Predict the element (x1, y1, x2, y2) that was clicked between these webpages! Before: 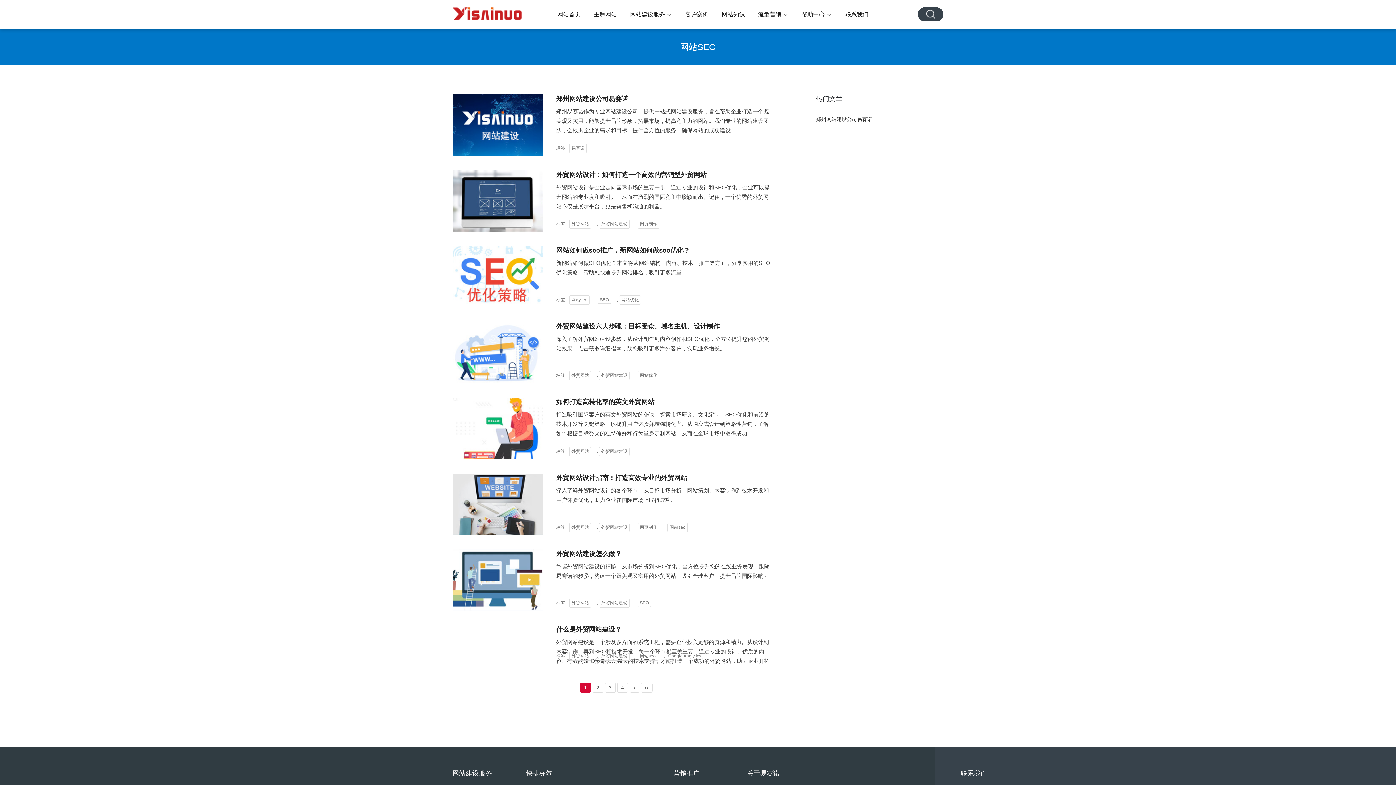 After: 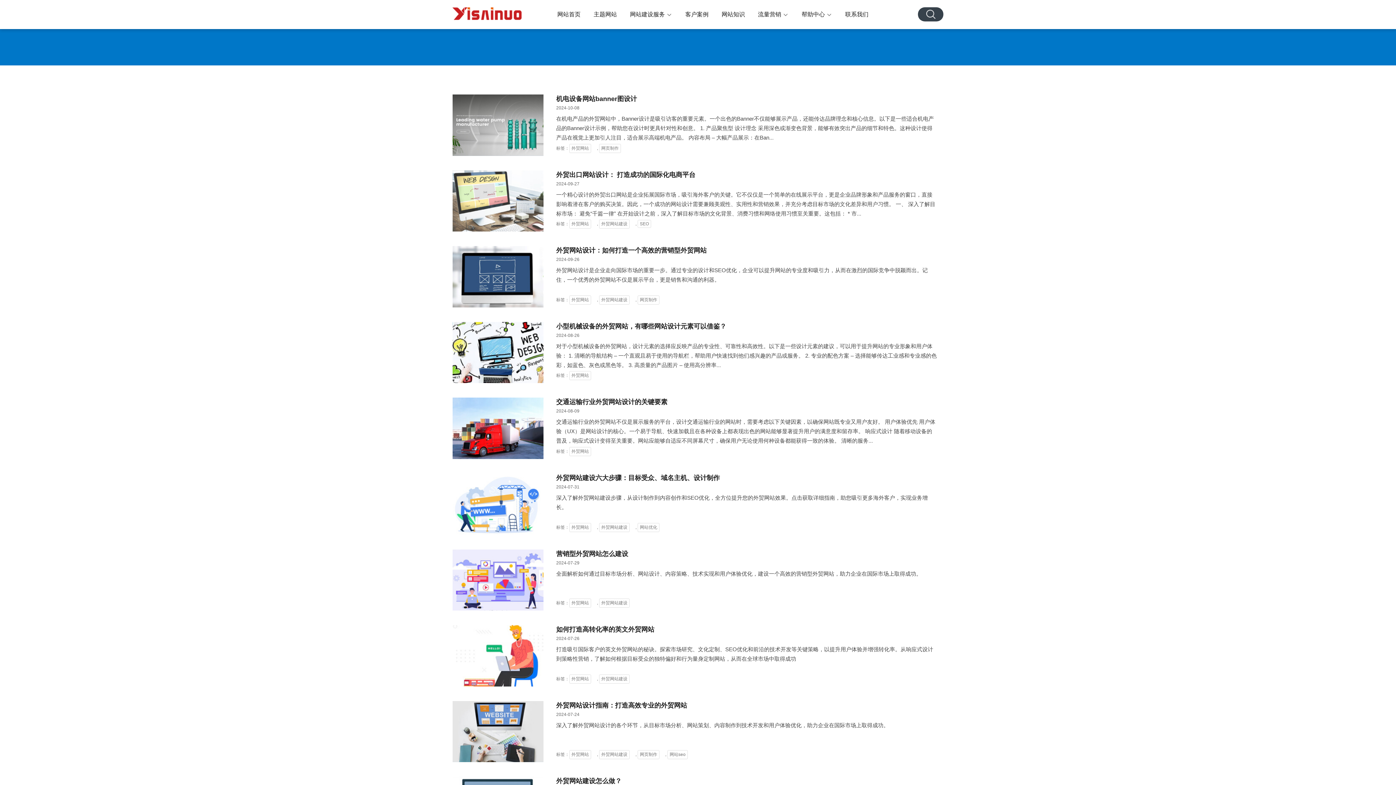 Action: label: 外贸网站 bbox: (569, 447, 591, 456)